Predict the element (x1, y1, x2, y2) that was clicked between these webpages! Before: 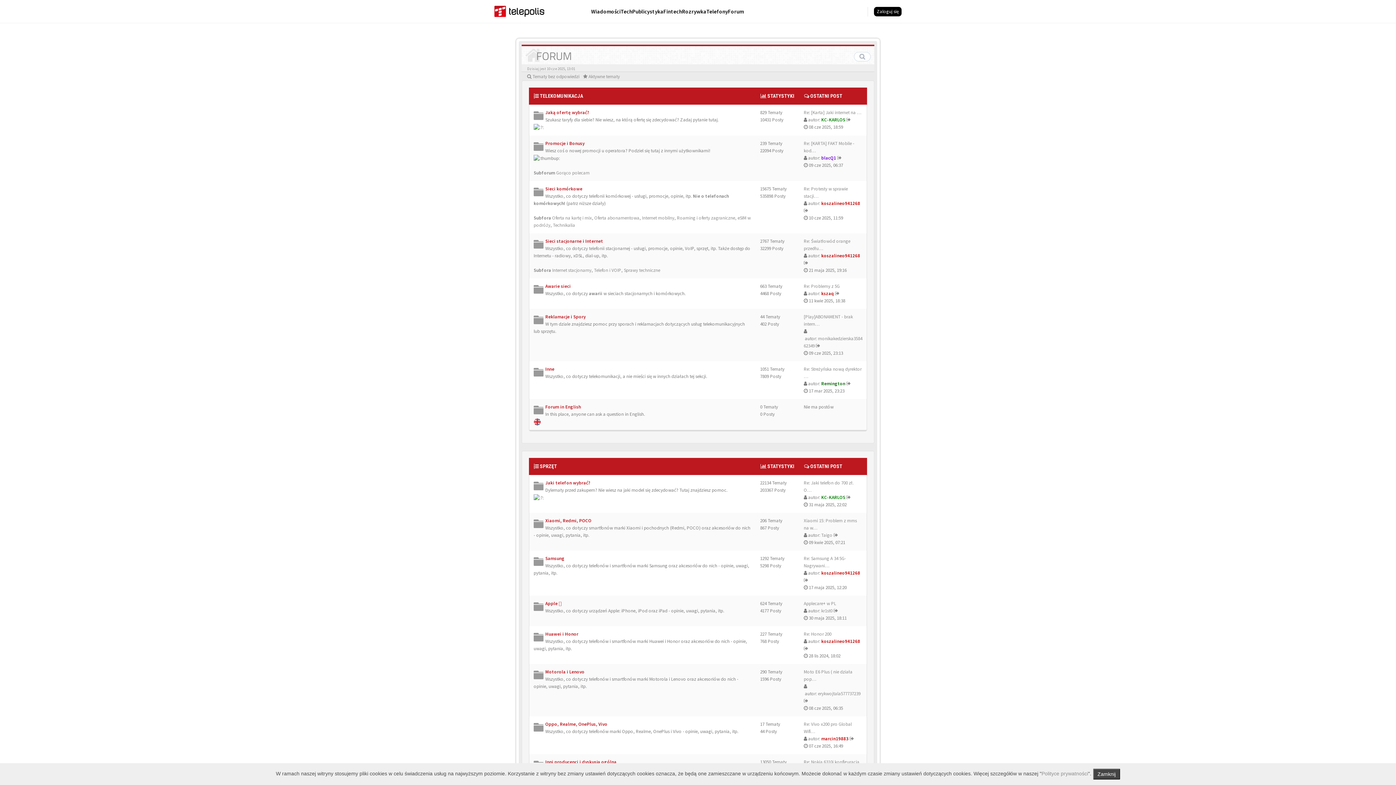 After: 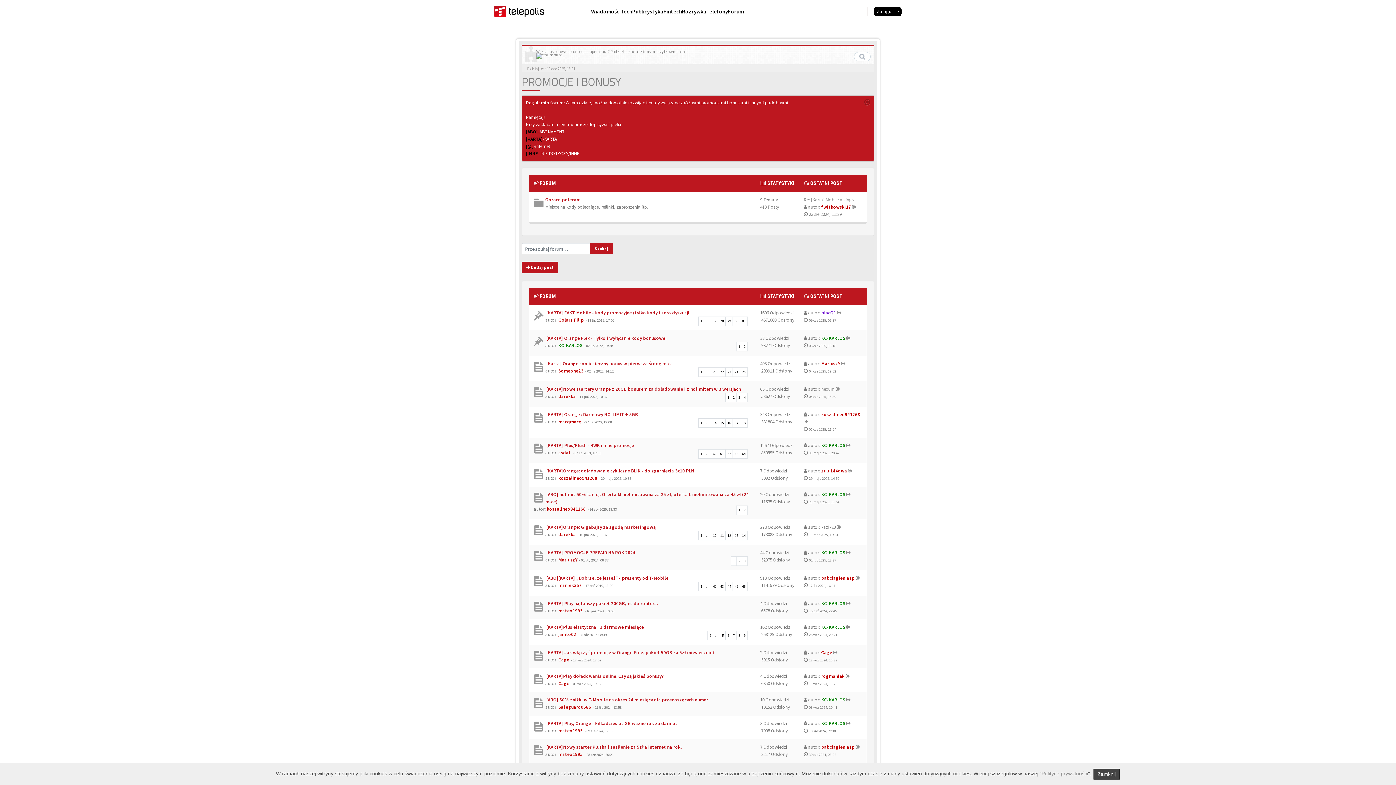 Action: bbox: (545, 140, 584, 146) label: Promocje i Bonusy